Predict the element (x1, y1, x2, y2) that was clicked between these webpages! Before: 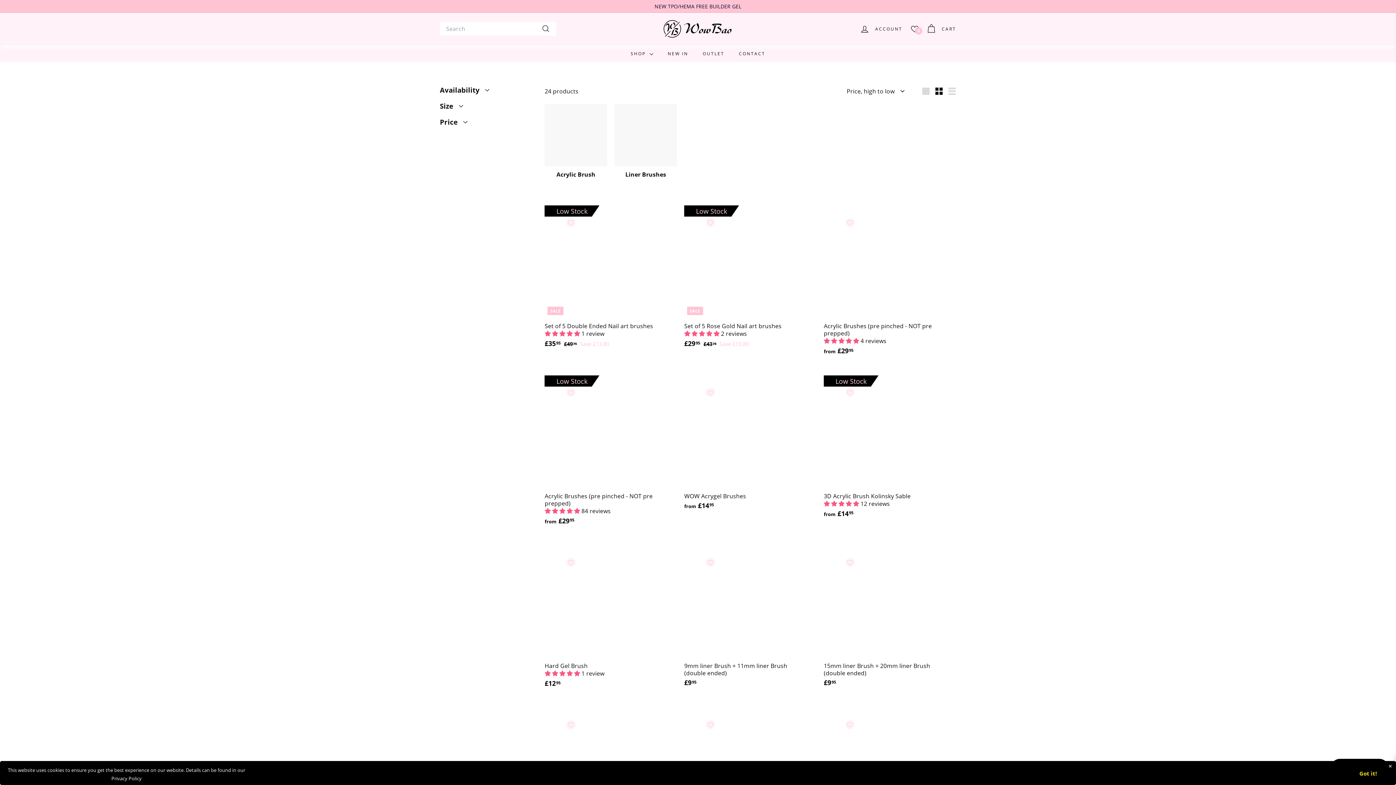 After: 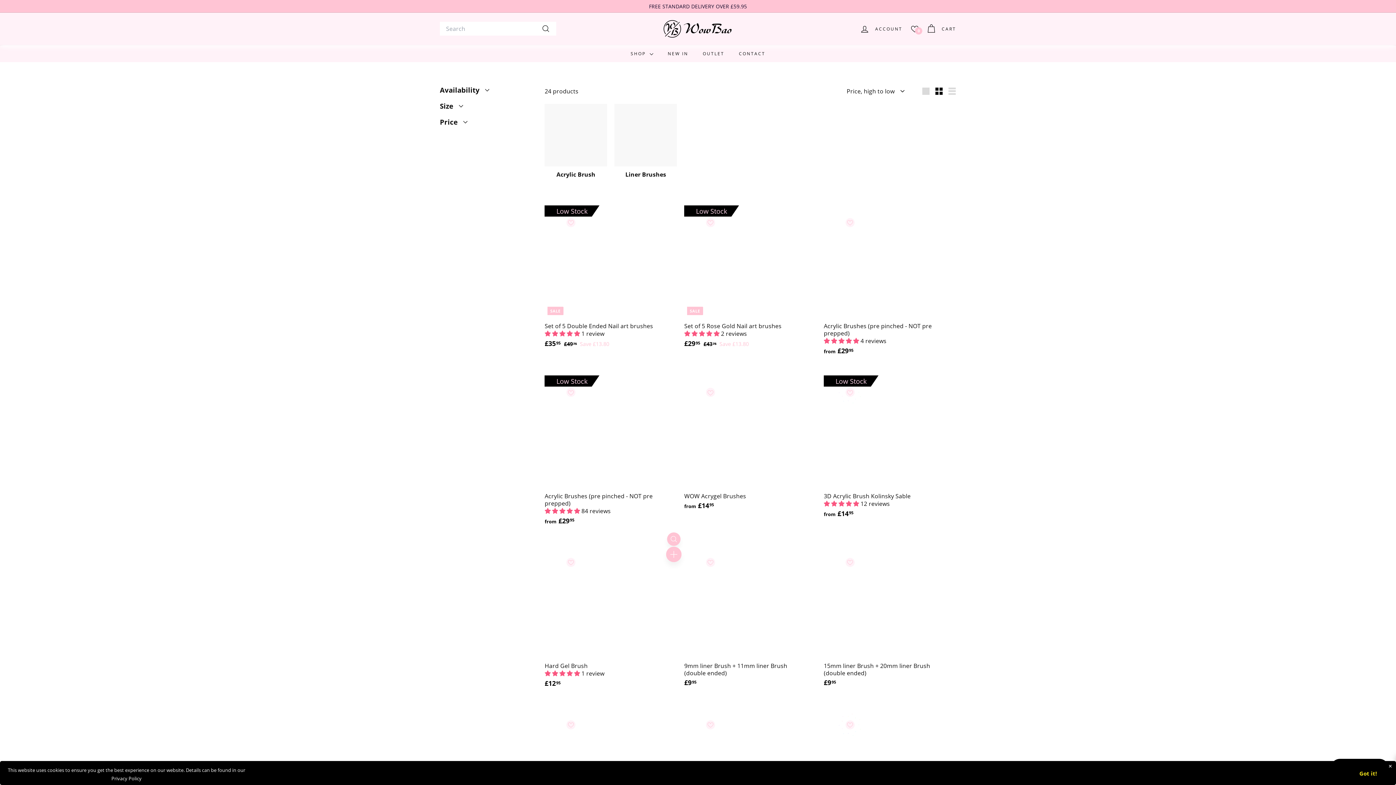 Action: bbox: (667, 549, 680, 563) label: Add to cart